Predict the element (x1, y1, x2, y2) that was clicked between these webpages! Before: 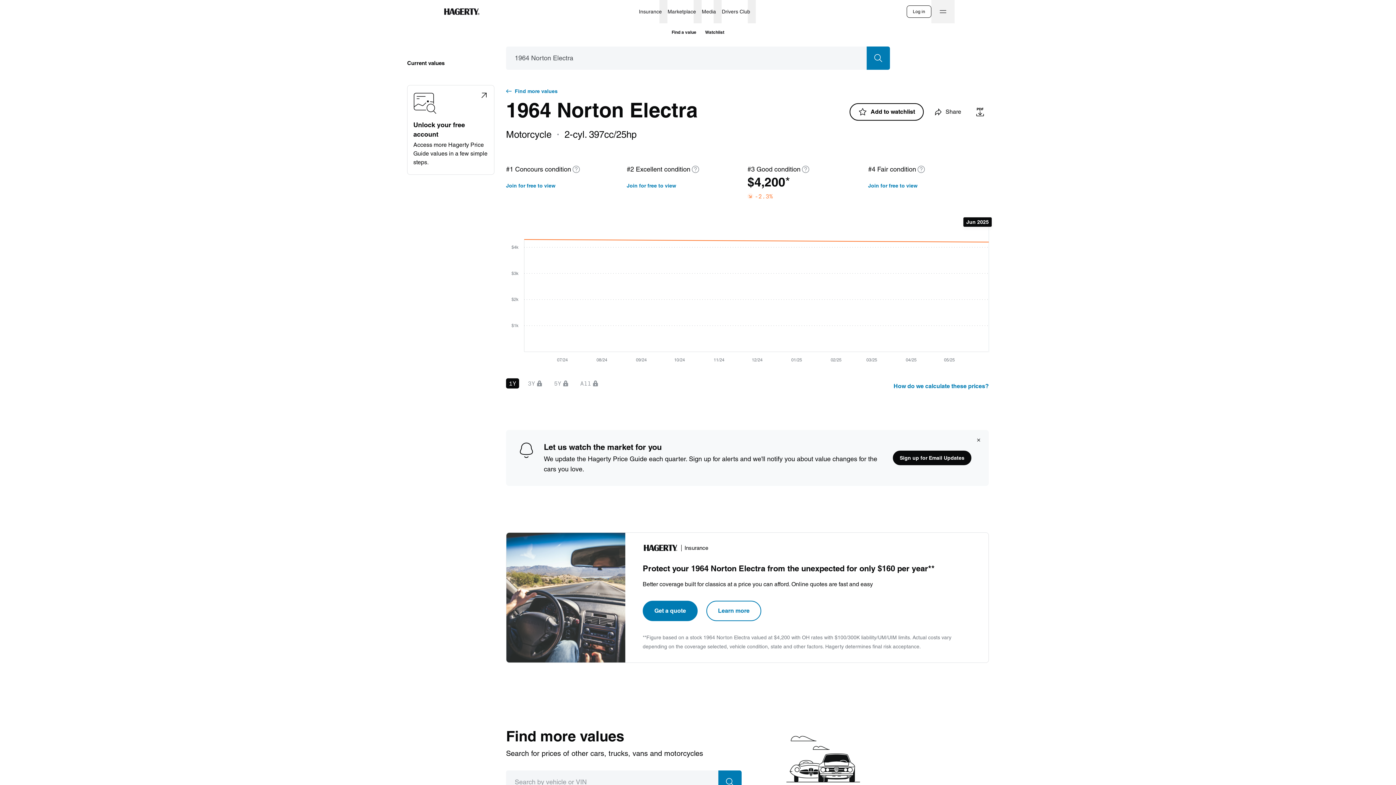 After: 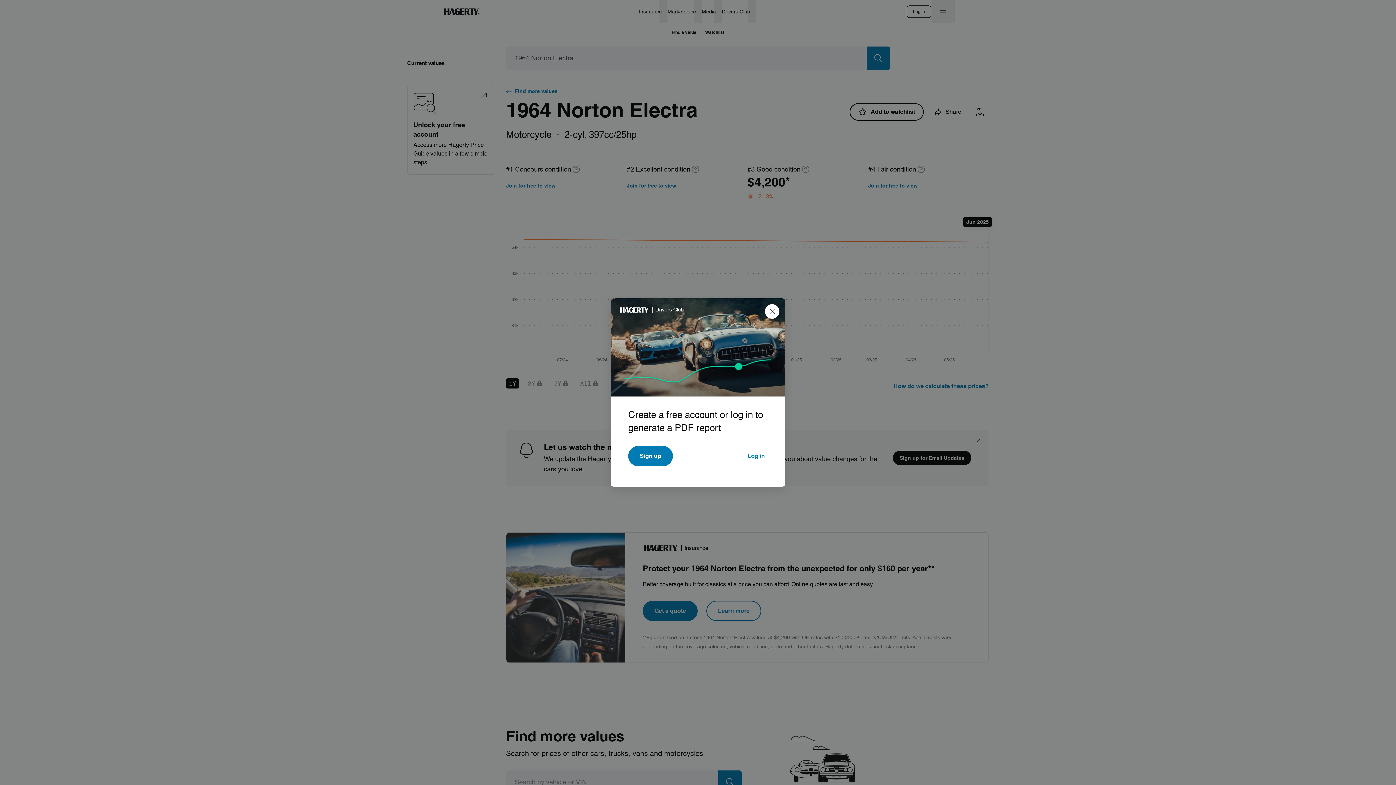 Action: bbox: (971, 103, 989, 120)